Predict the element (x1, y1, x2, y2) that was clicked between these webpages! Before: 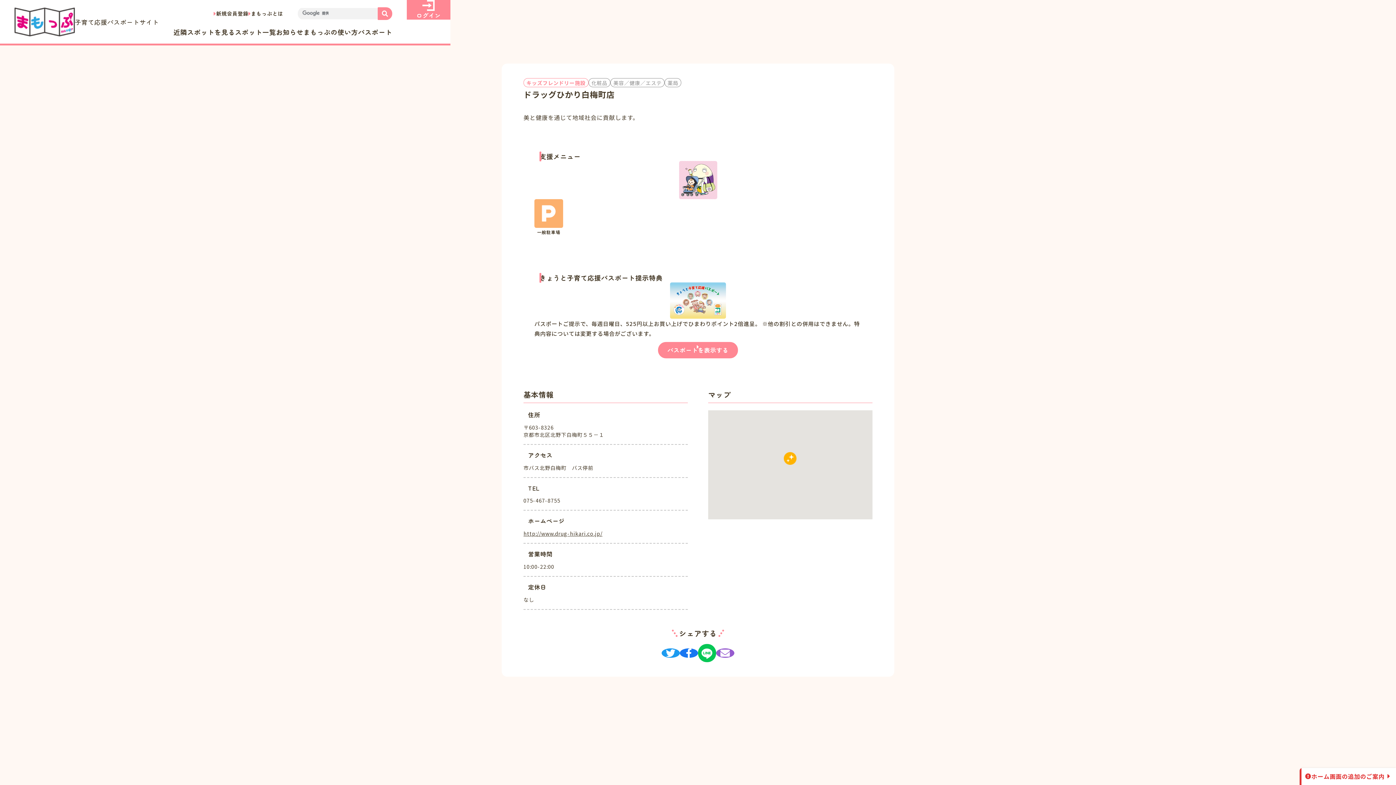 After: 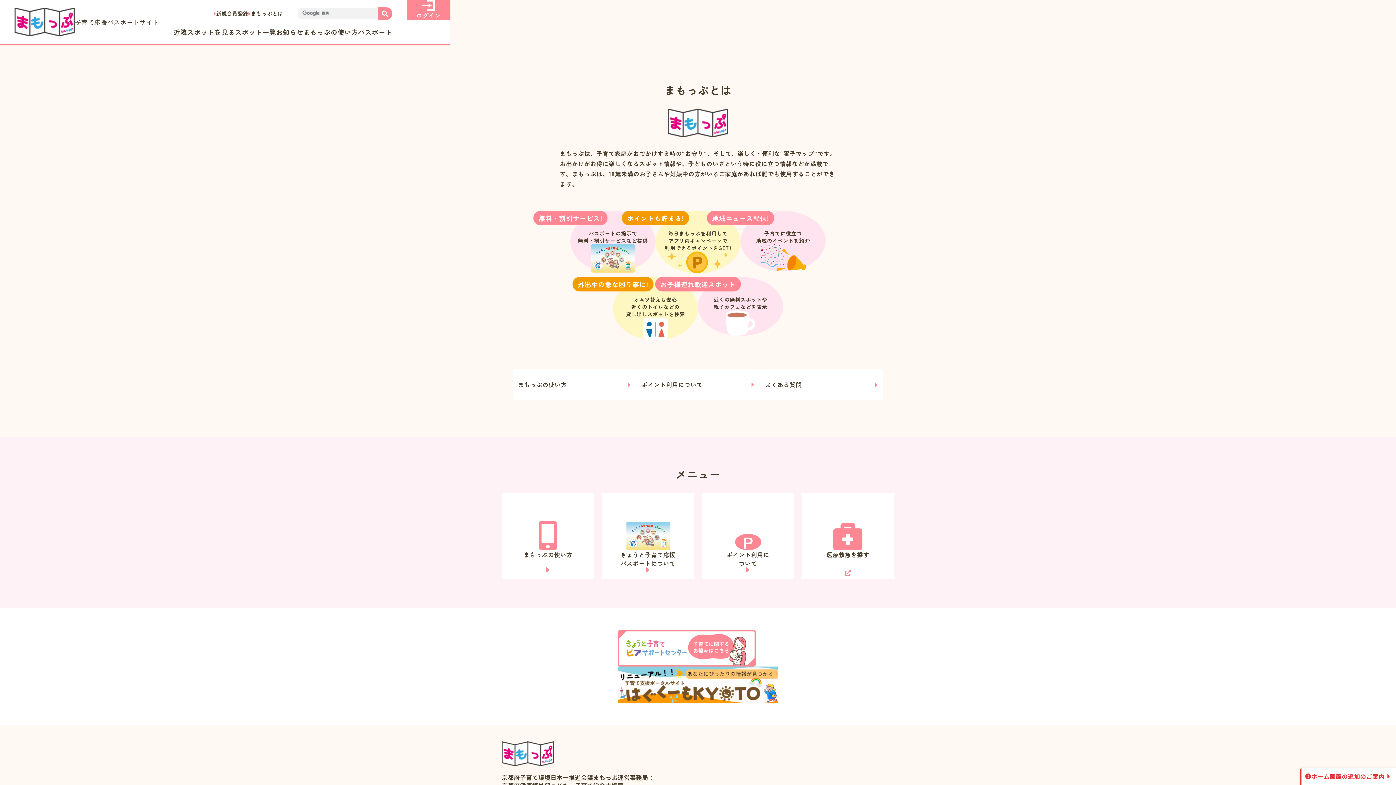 Action: bbox: (248, 9, 283, 17) label: まもっぷとは